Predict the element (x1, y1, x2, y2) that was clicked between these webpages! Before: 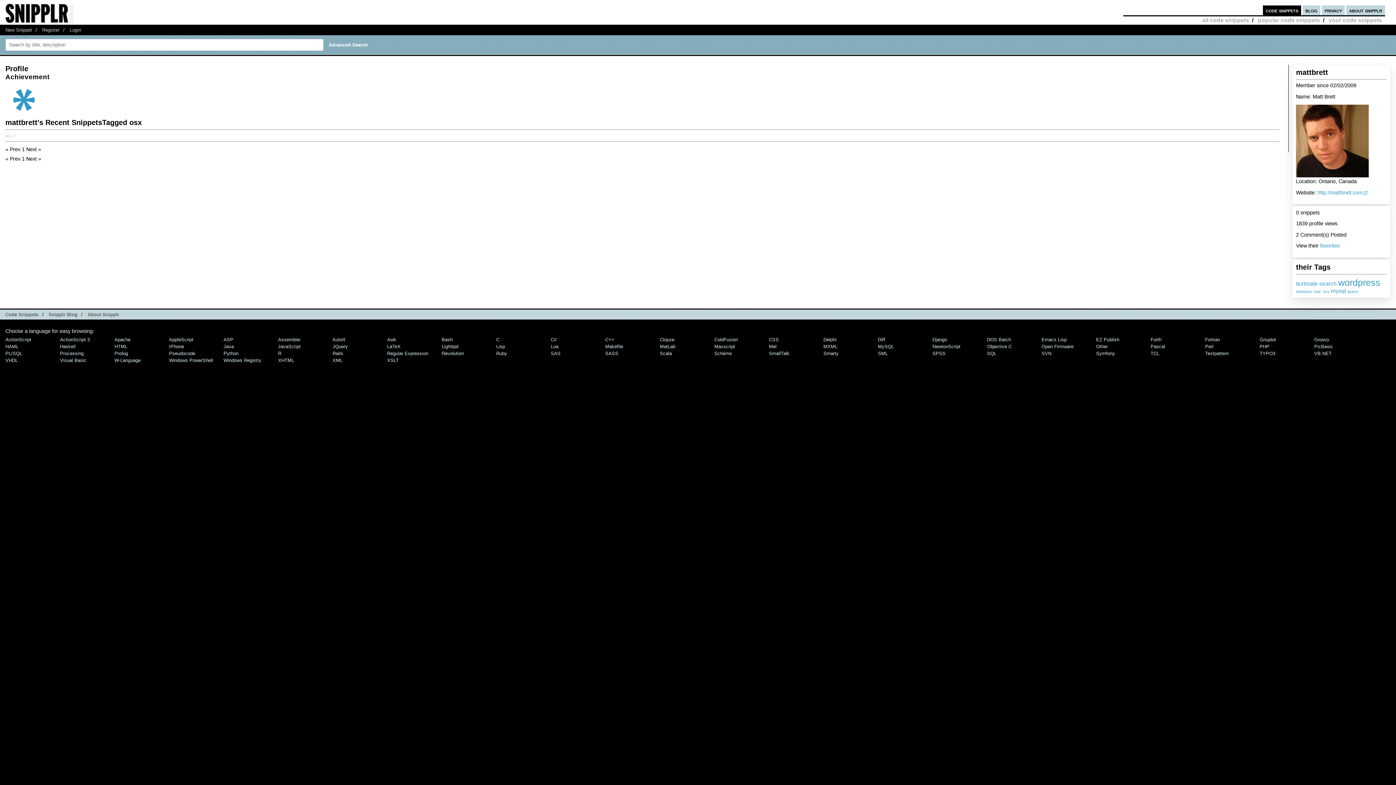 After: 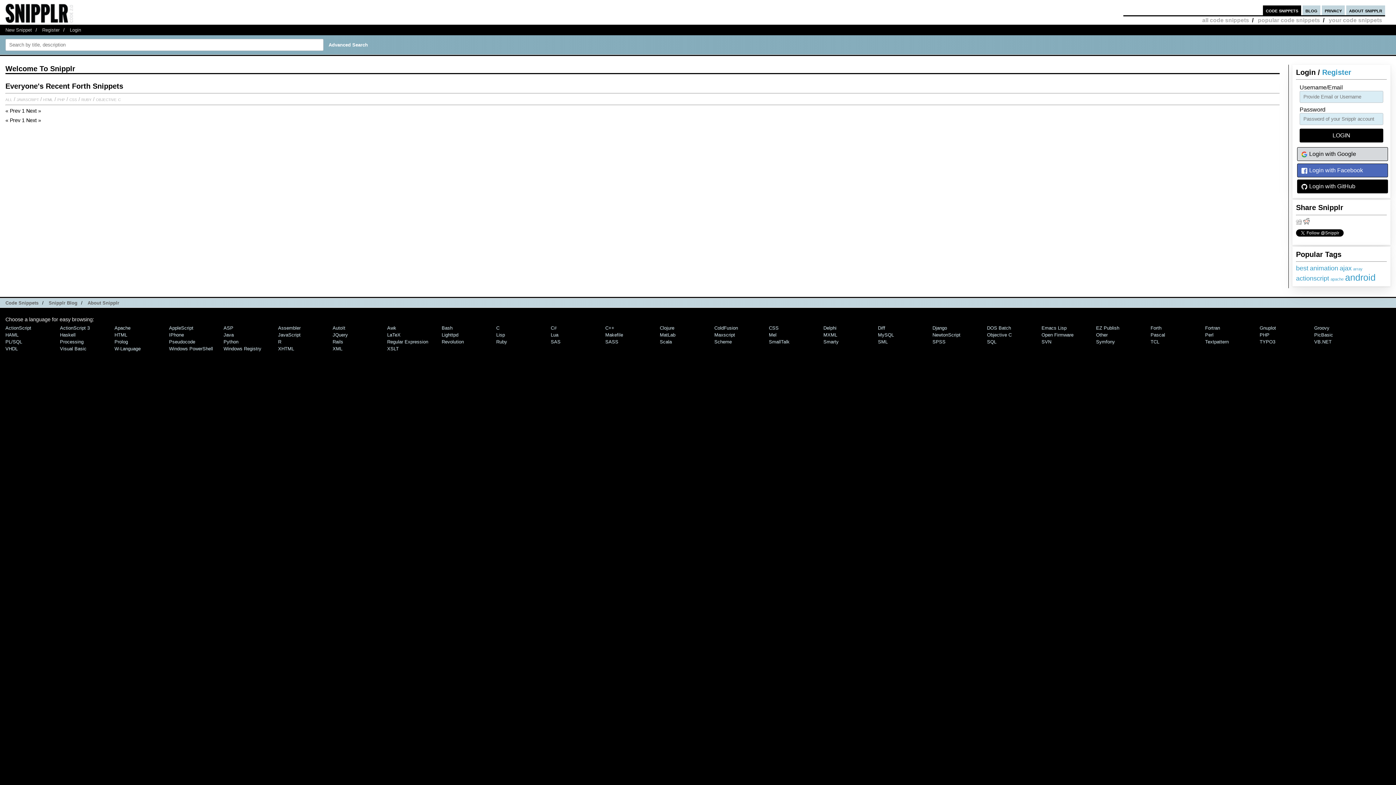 Action: label: Forth bbox: (1150, 337, 1161, 342)